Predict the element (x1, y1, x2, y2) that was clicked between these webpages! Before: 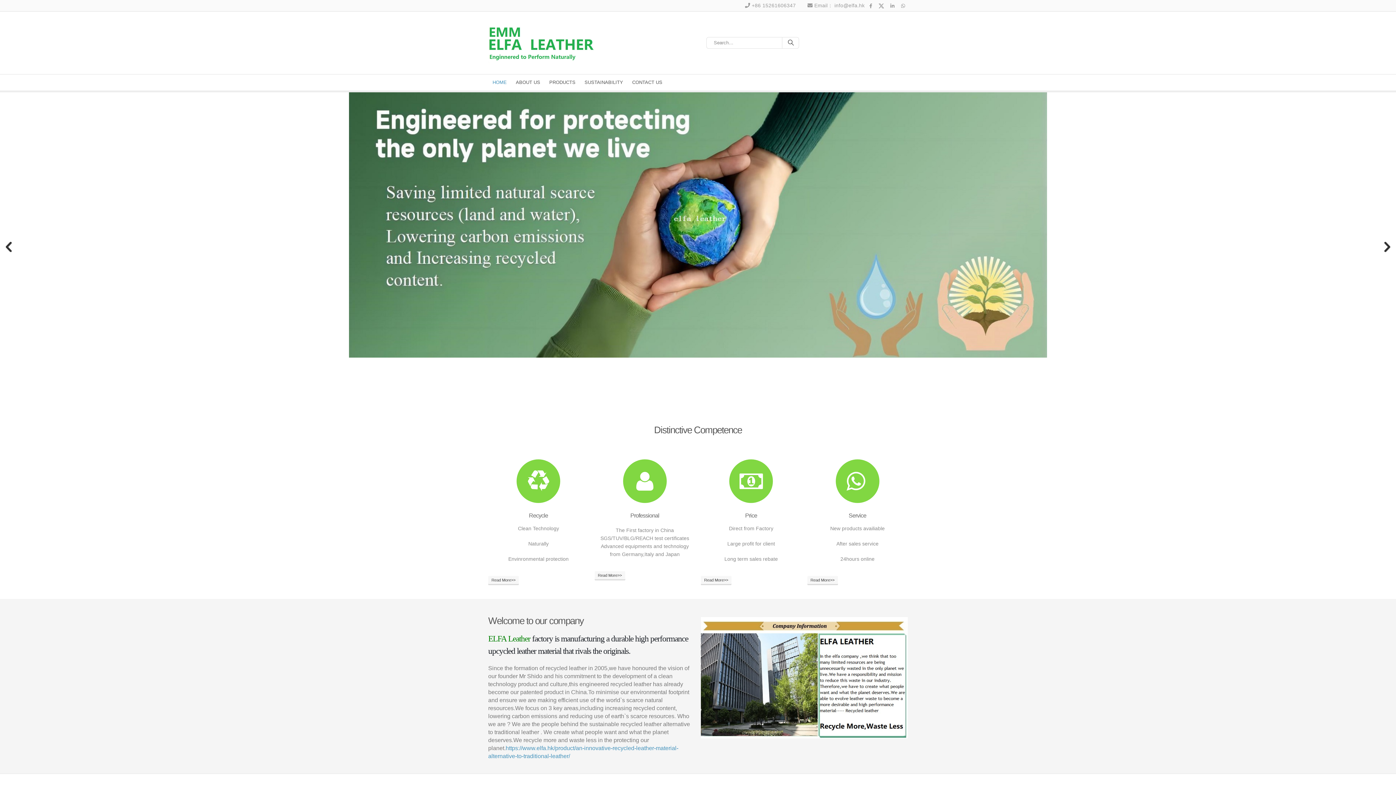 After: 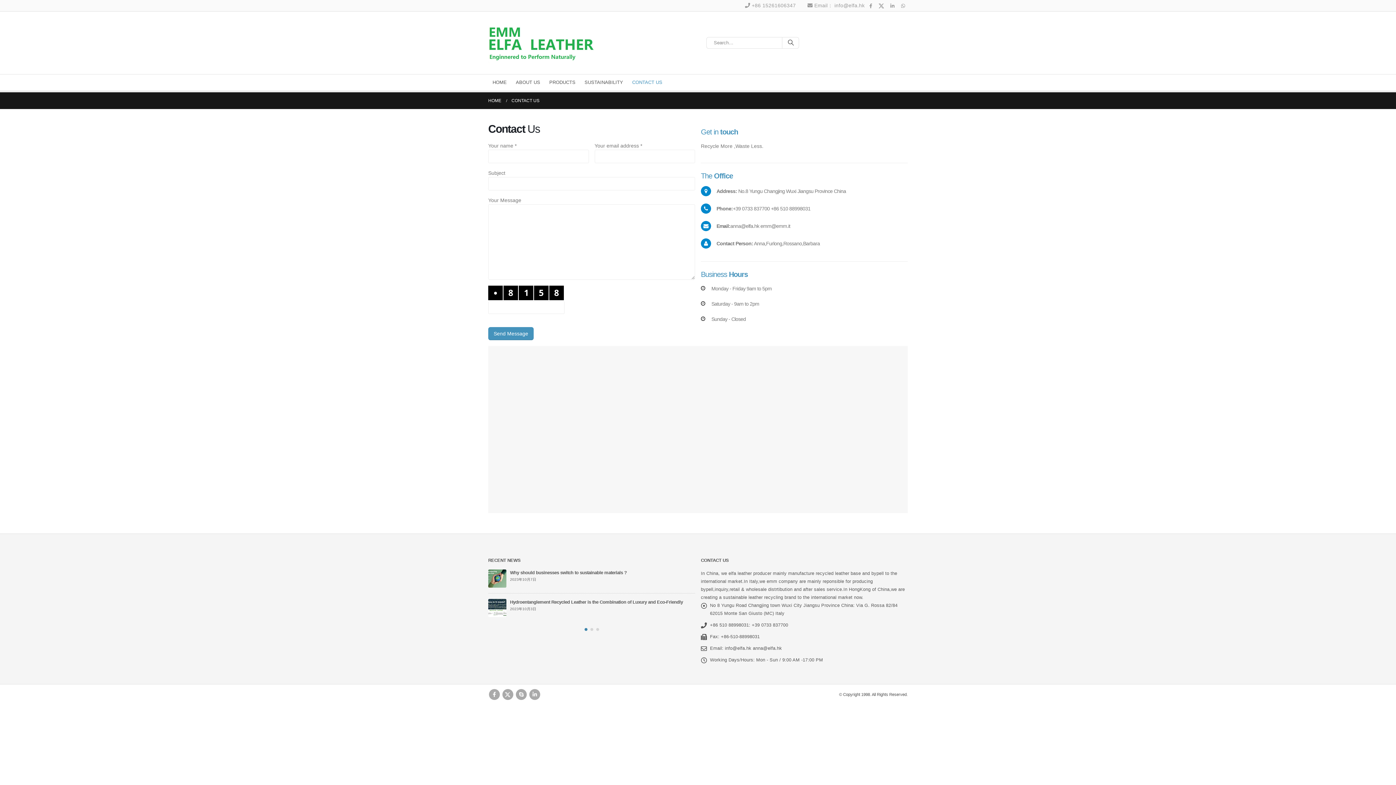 Action: label: CONTACT US bbox: (628, 74, 666, 90)